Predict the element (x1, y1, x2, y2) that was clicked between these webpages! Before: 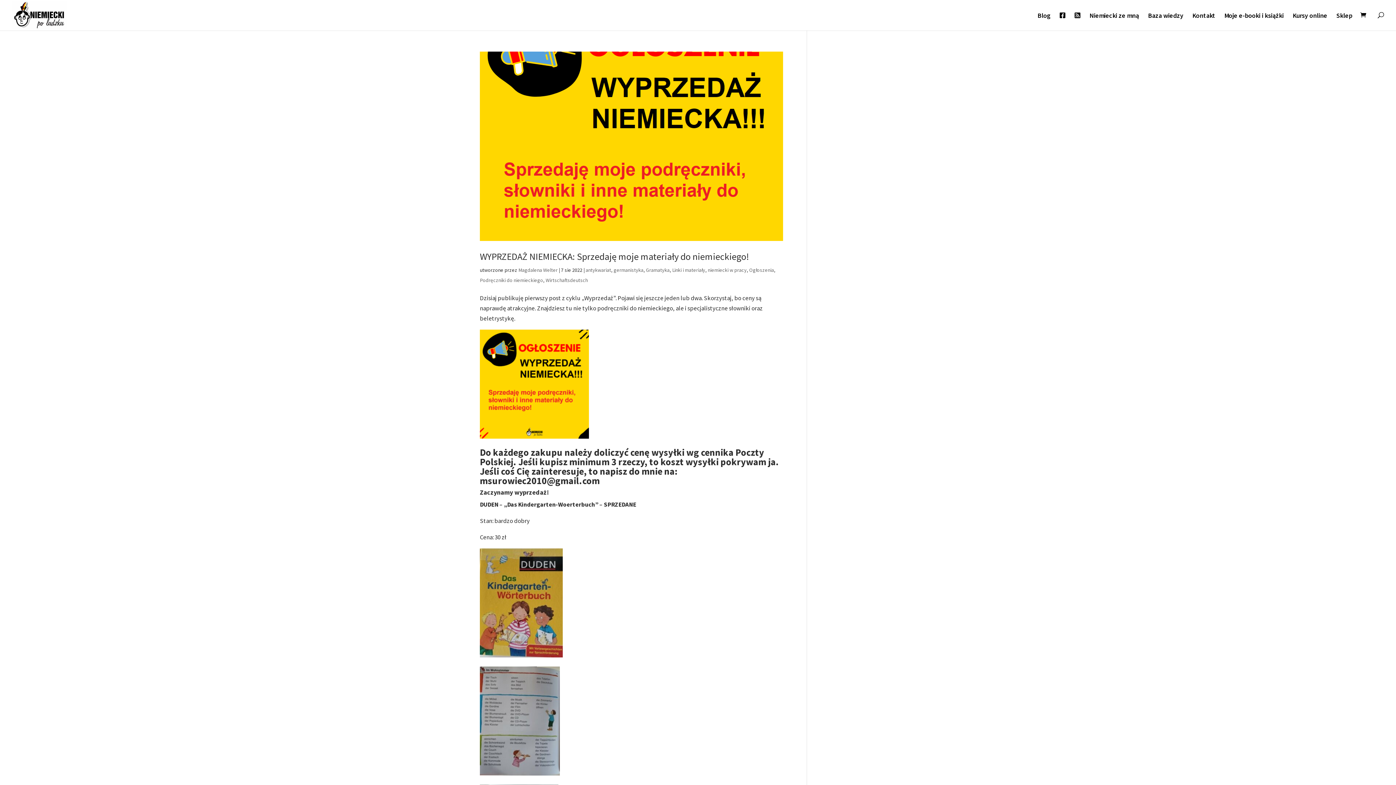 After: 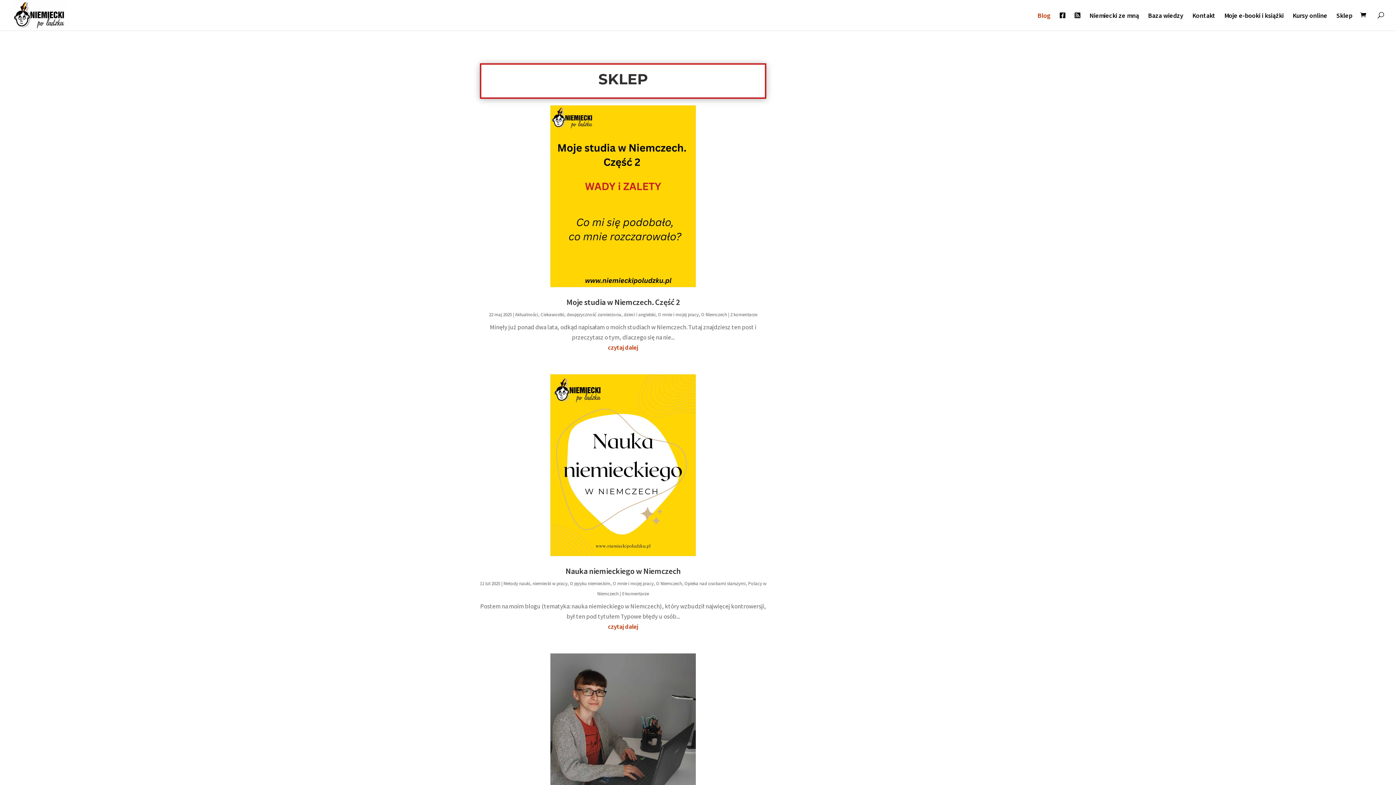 Action: bbox: (12, 10, 67, 18)